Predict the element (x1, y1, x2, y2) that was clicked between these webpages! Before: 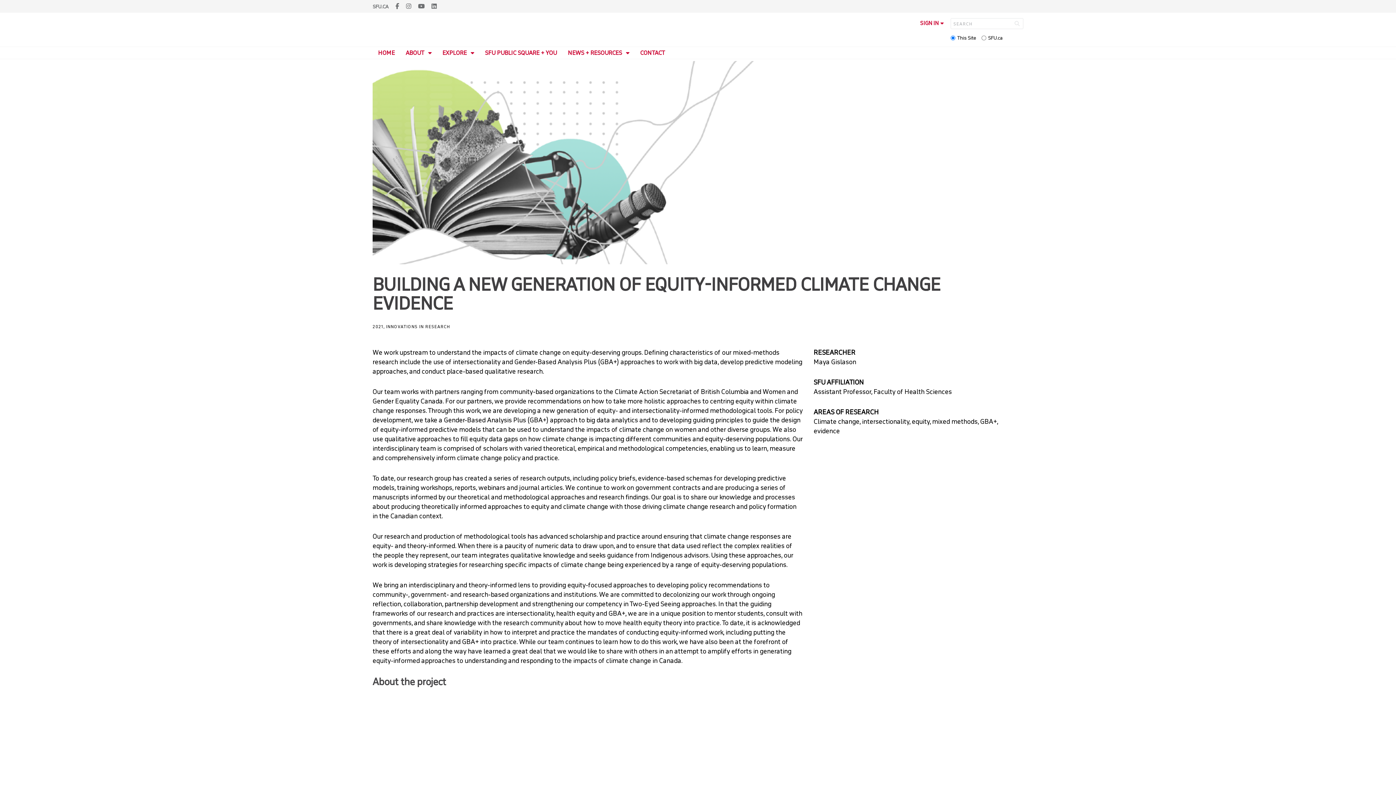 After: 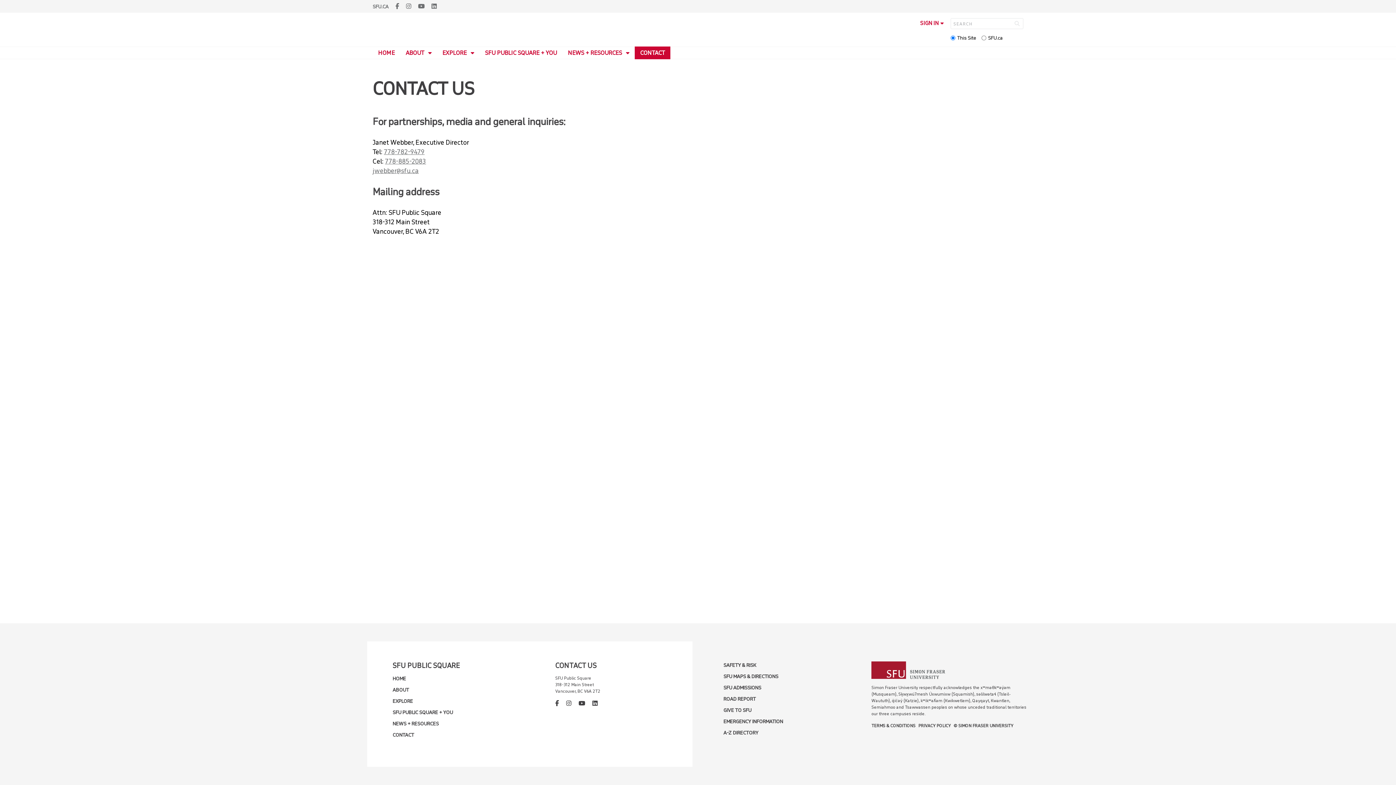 Action: label: CONTACT bbox: (634, 46, 670, 59)